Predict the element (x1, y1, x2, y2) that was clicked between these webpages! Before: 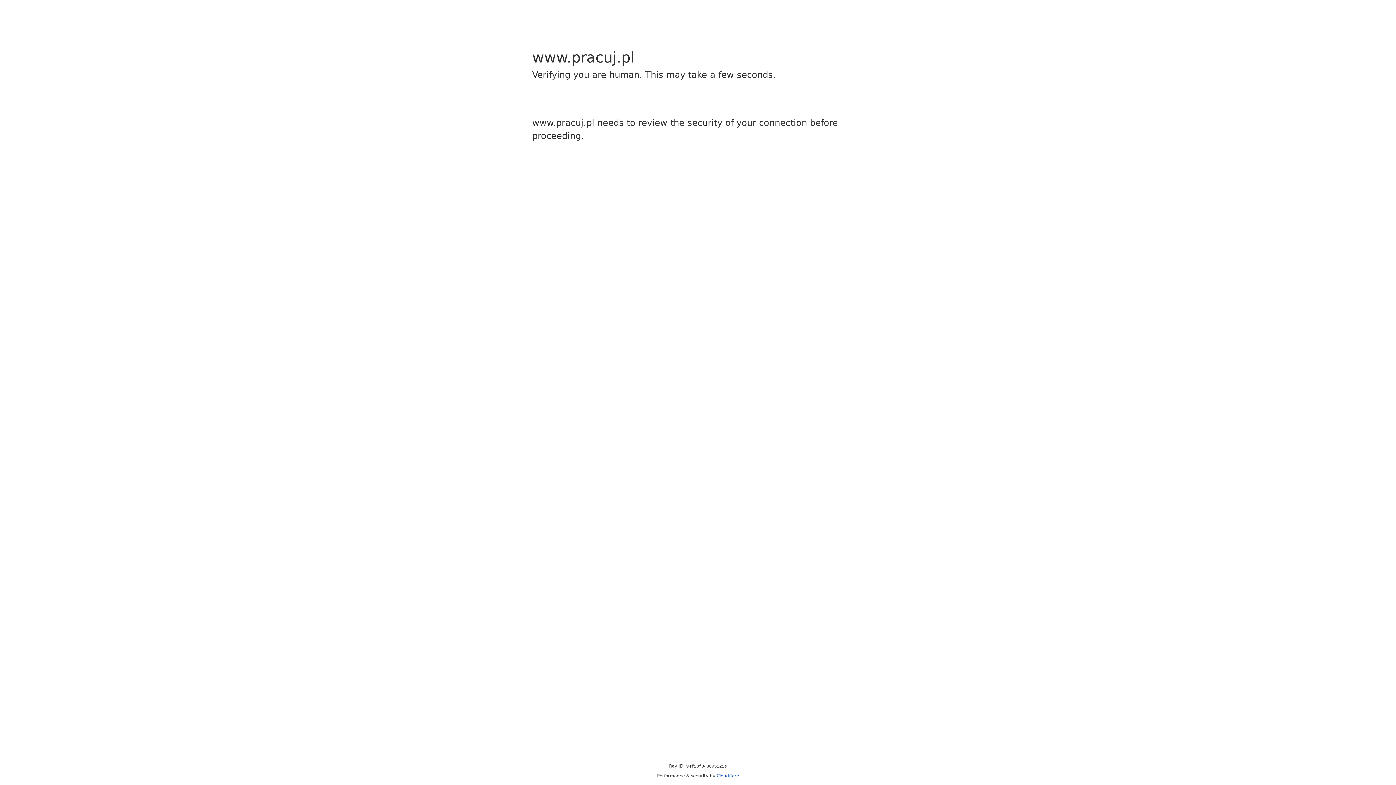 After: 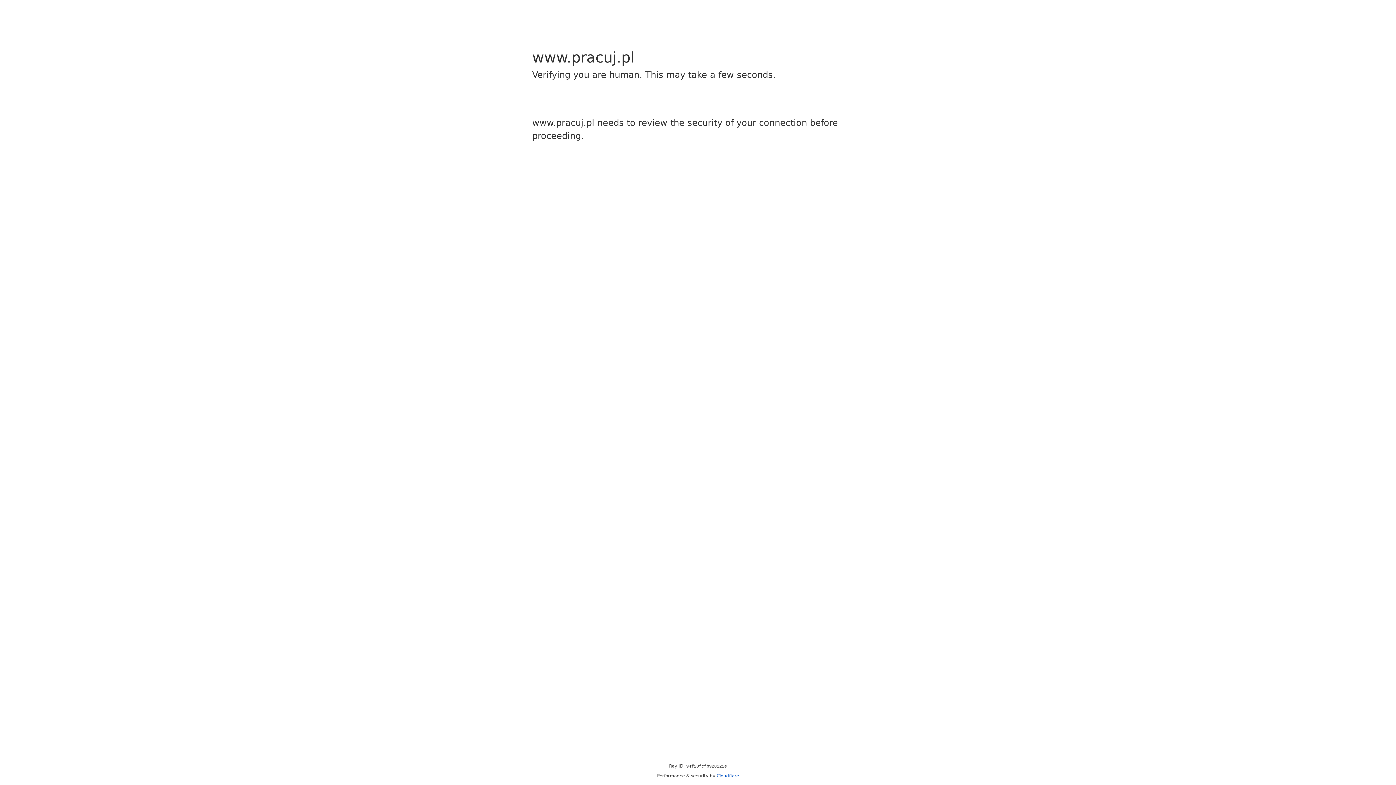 Action: label: Cloudflare bbox: (716, 773, 739, 778)